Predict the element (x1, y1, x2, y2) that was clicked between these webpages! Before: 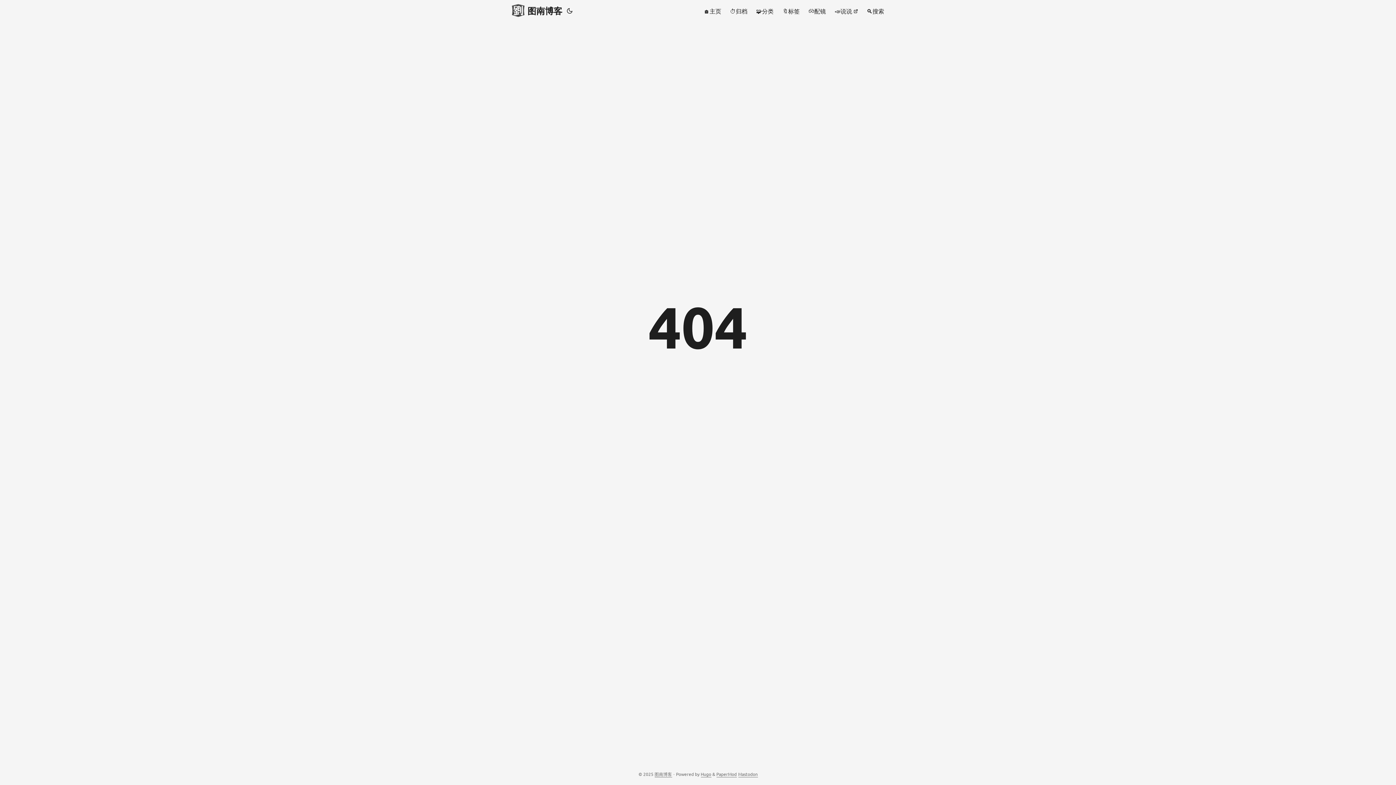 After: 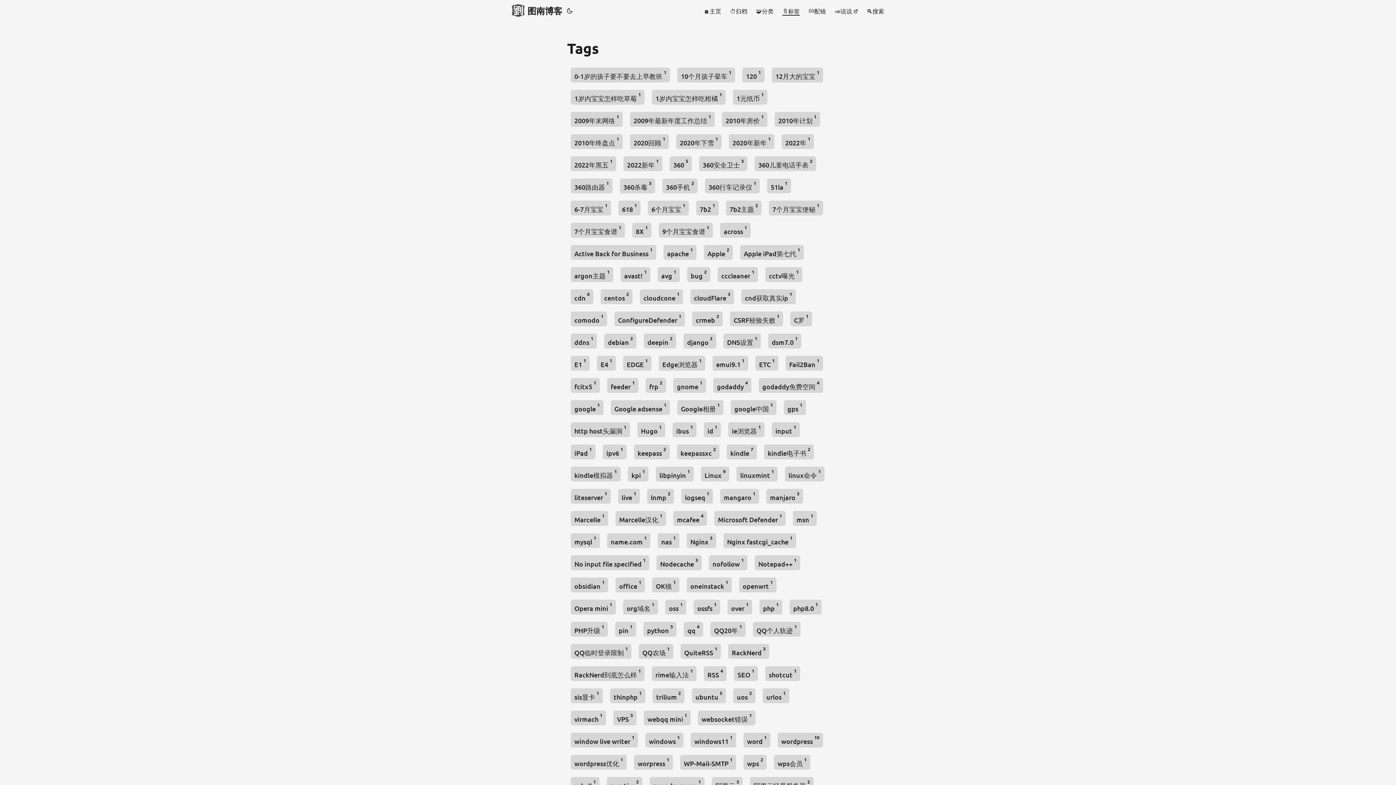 Action: label: 🔖标签 bbox: (782, 0, 800, 21)